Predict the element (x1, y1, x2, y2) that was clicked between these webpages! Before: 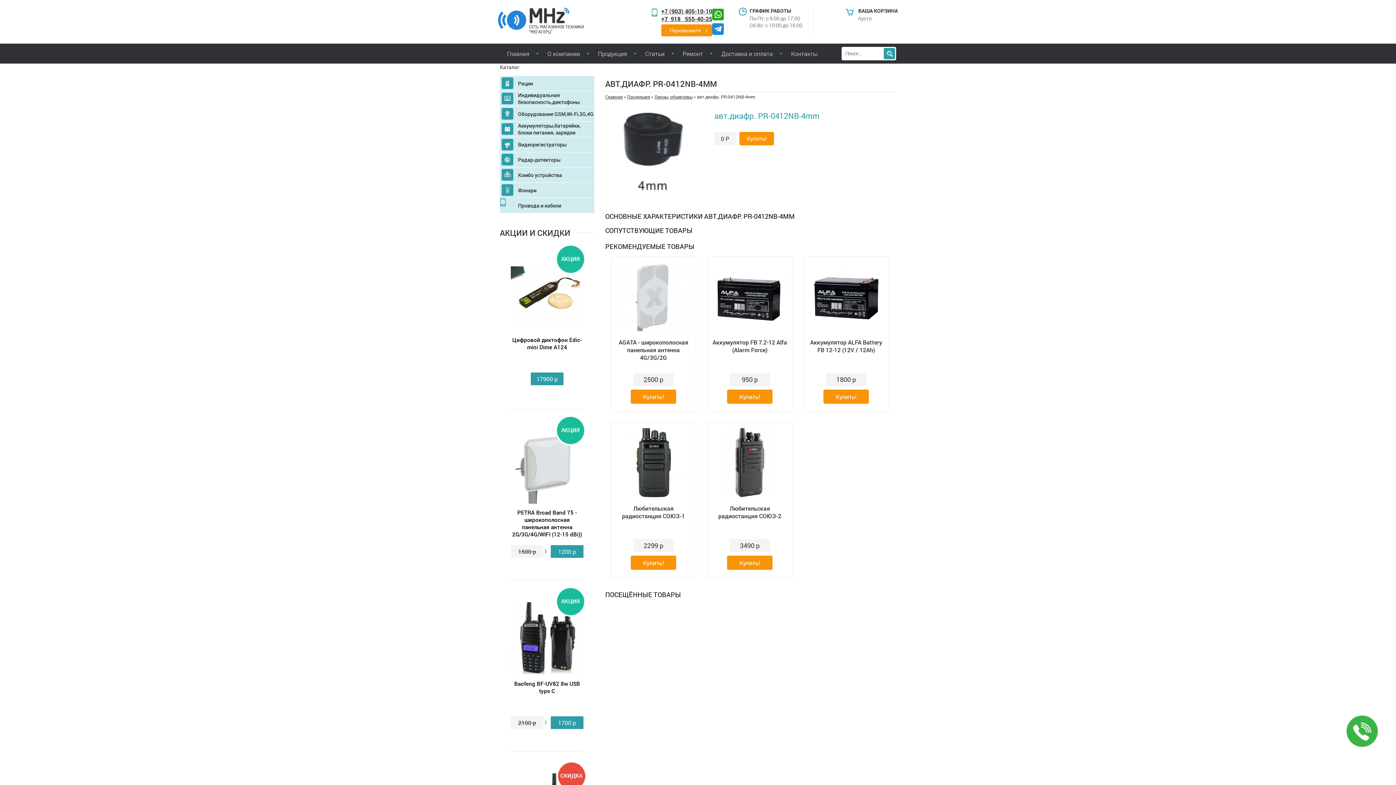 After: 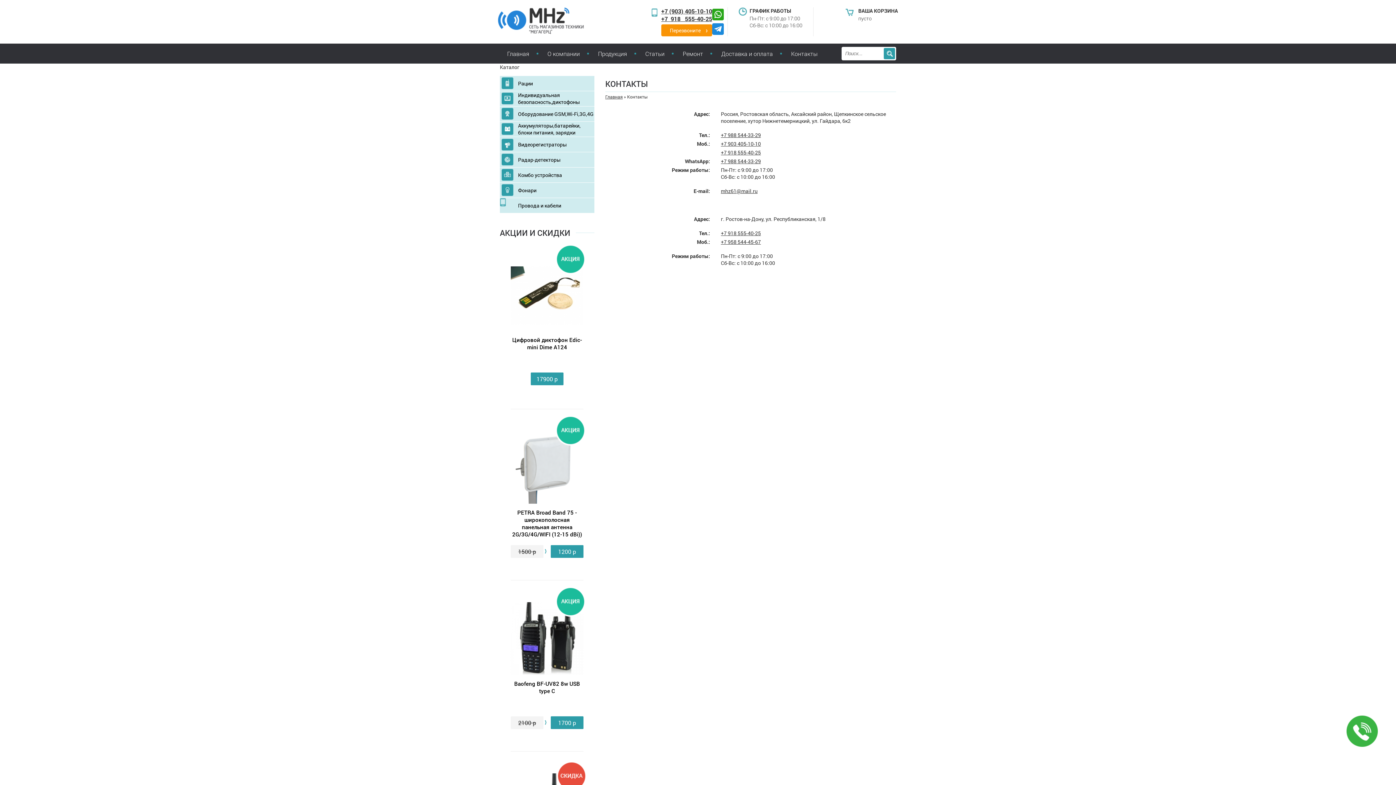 Action: label: Контакты bbox: (782, 43, 826, 63)